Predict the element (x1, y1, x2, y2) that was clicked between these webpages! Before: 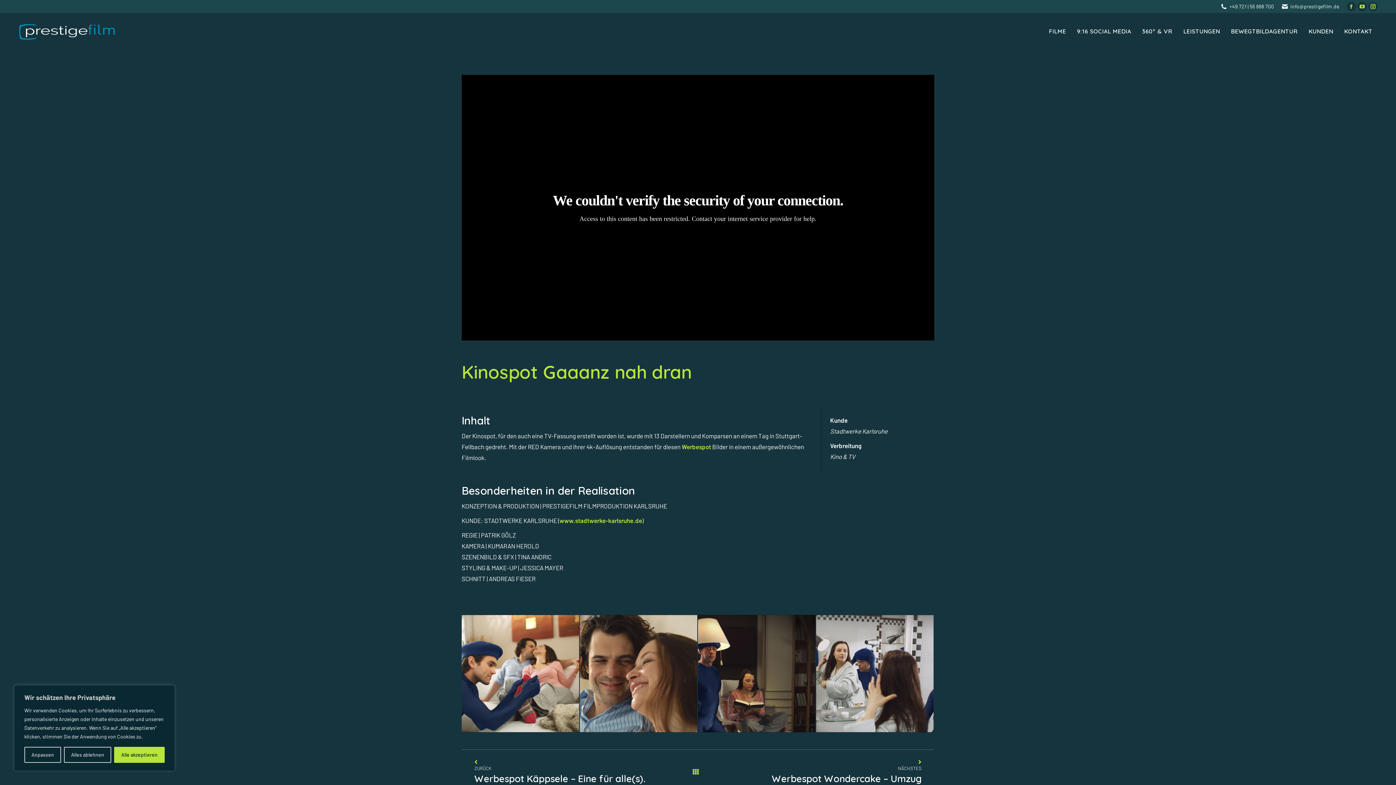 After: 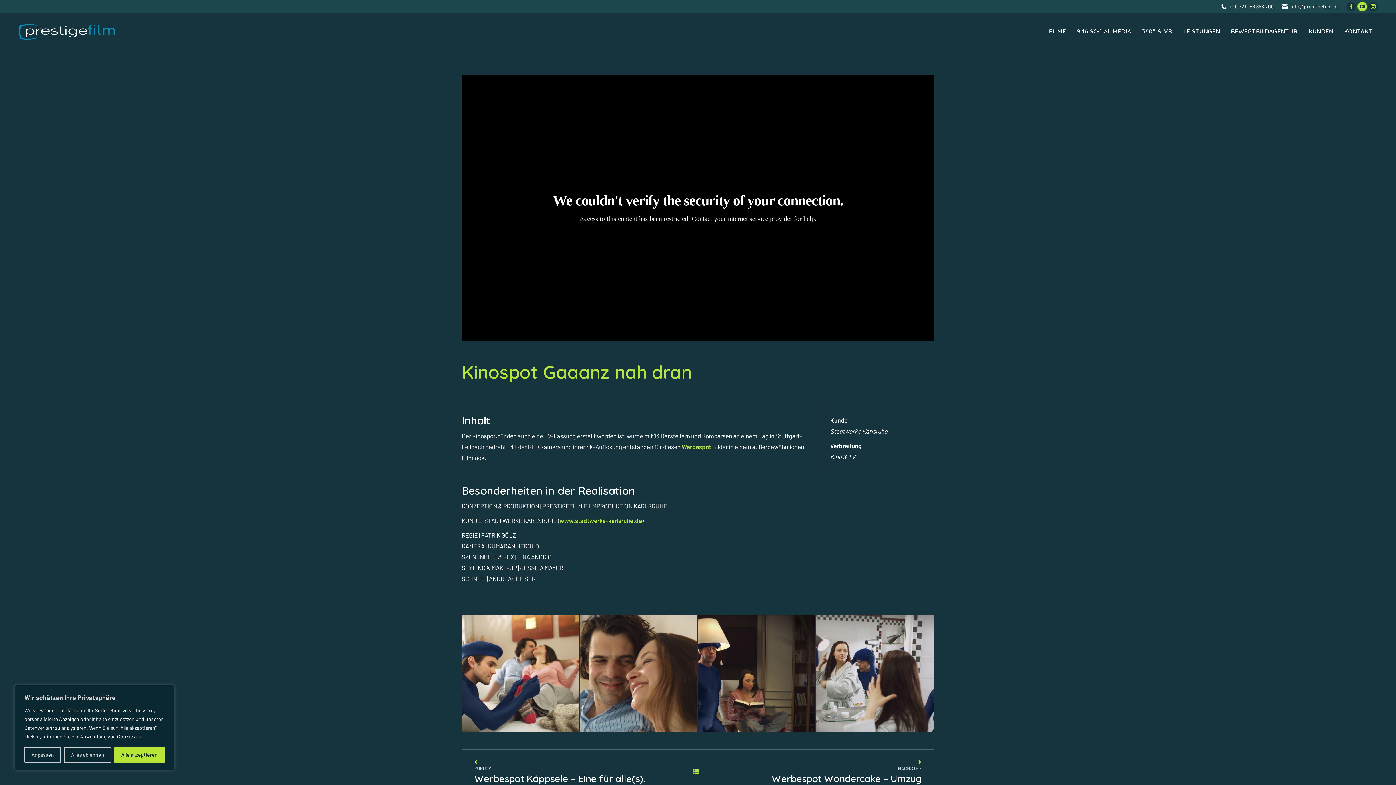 Action: bbox: (1357, 1, 1367, 11) label: YouTube page opens in new window